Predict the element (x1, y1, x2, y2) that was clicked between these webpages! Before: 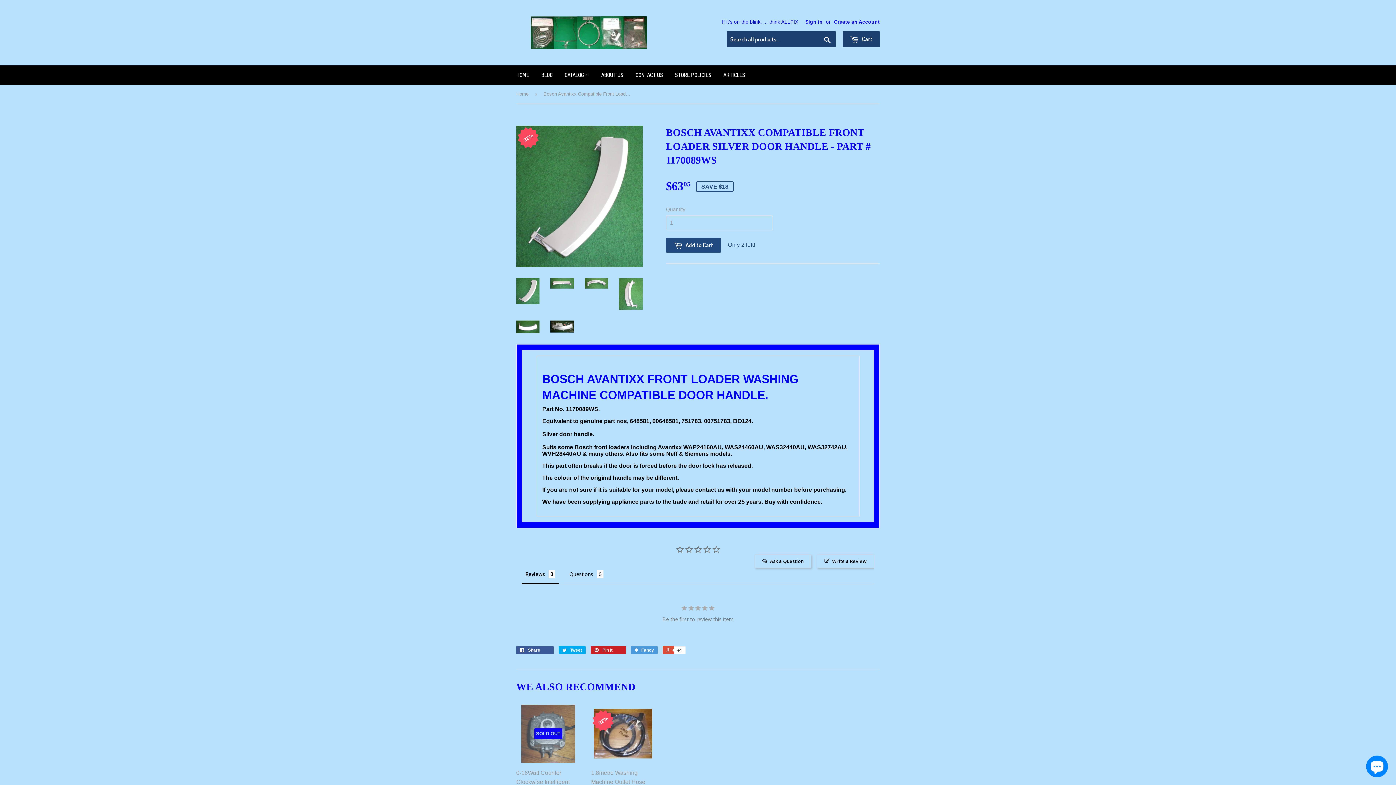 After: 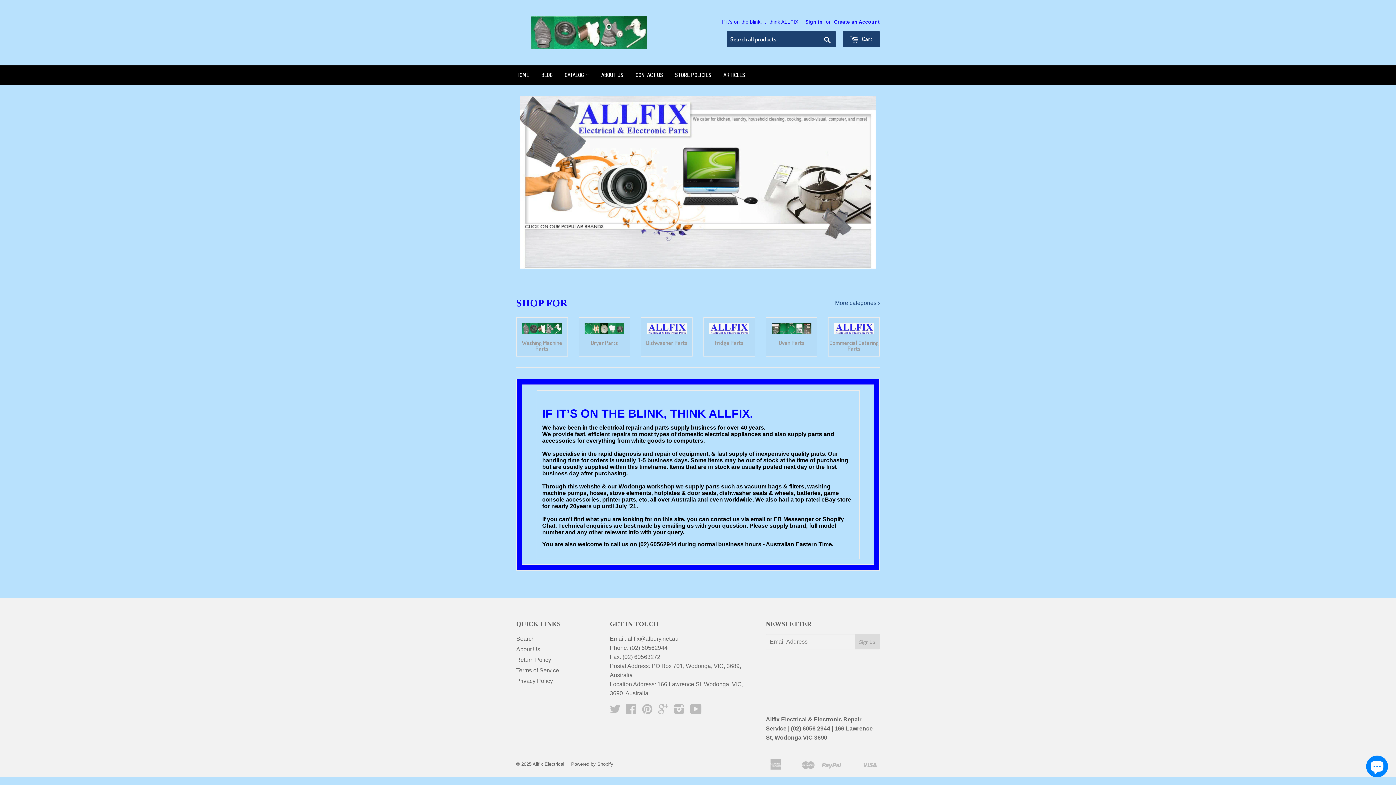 Action: bbox: (516, 16, 661, 49)